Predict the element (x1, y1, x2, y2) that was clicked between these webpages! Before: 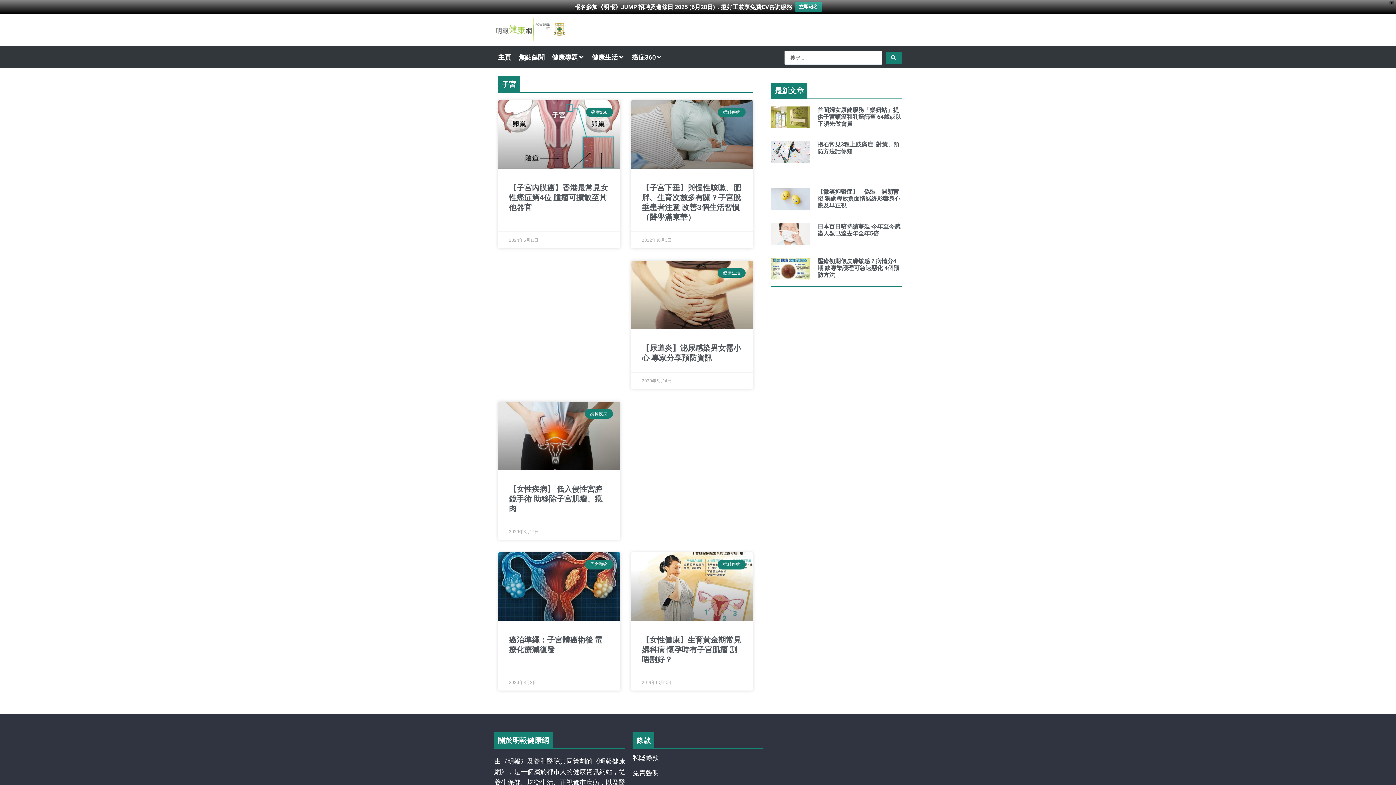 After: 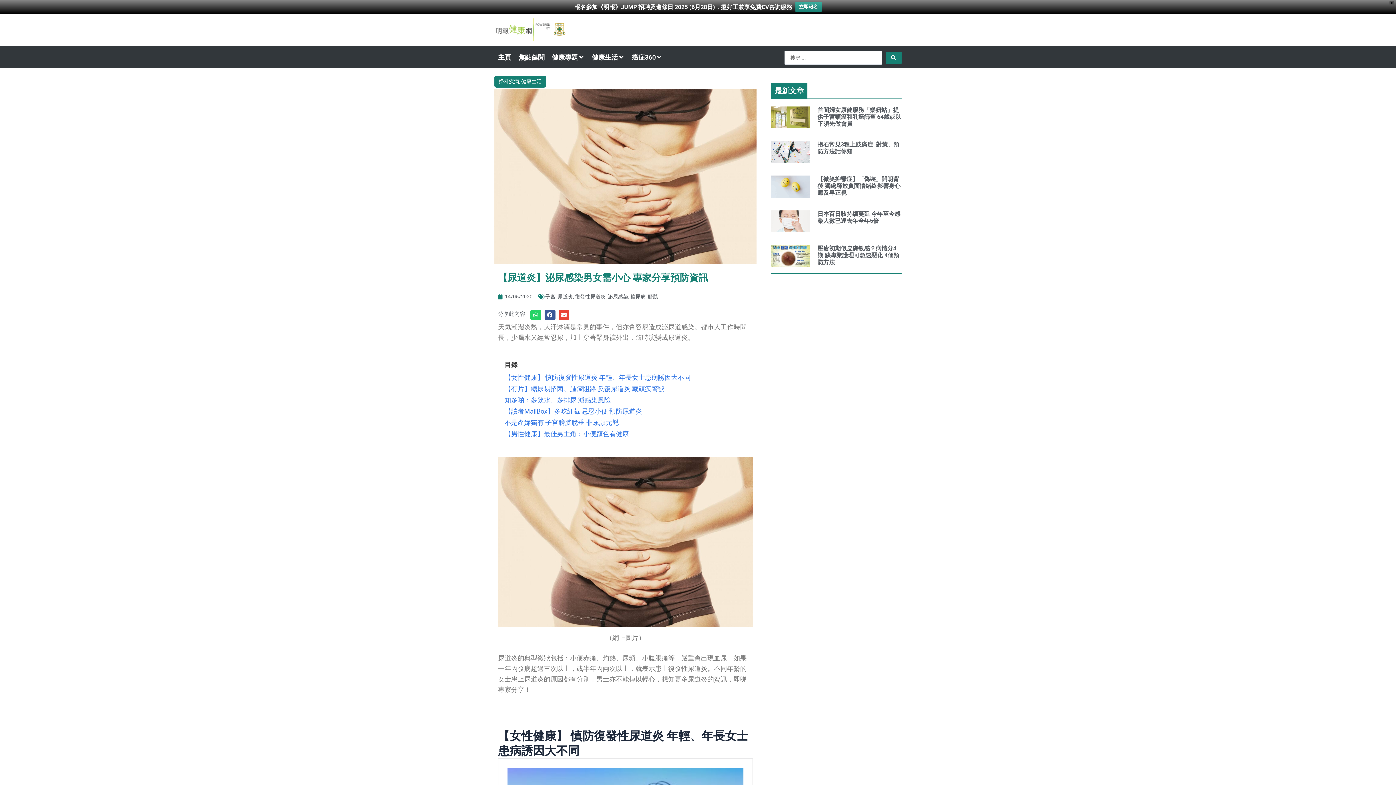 Action: bbox: (631, 260, 753, 329)